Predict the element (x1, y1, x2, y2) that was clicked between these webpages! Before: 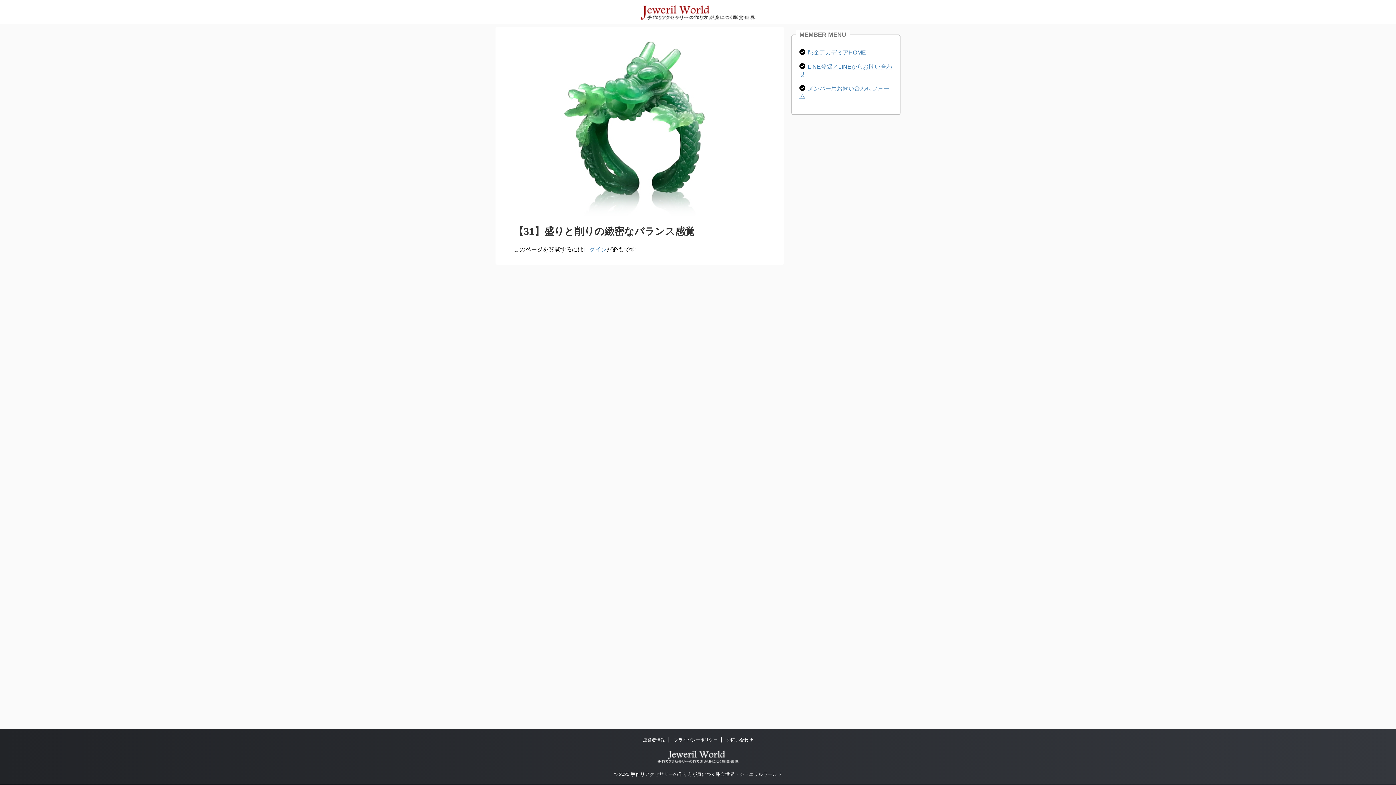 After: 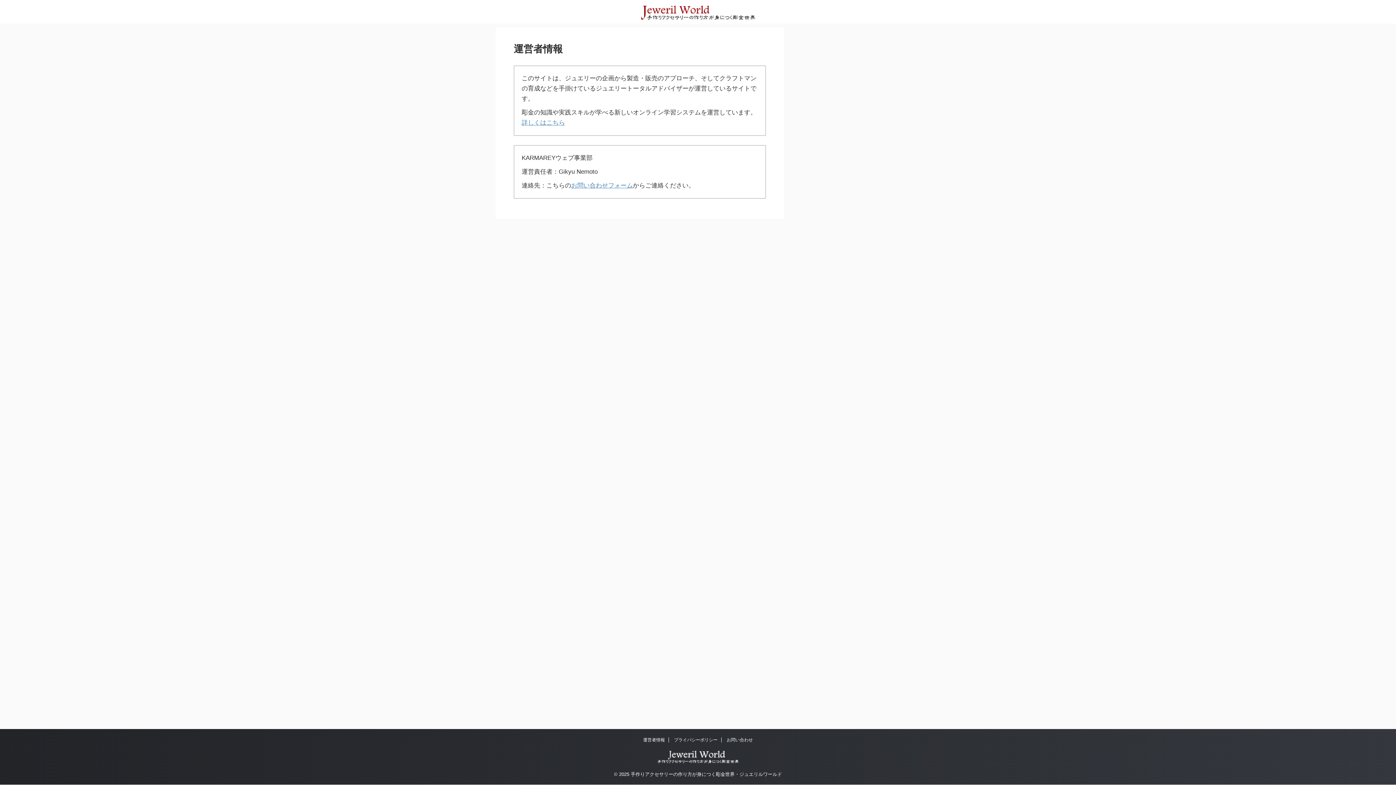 Action: label: 運営者情報 bbox: (643, 737, 665, 742)